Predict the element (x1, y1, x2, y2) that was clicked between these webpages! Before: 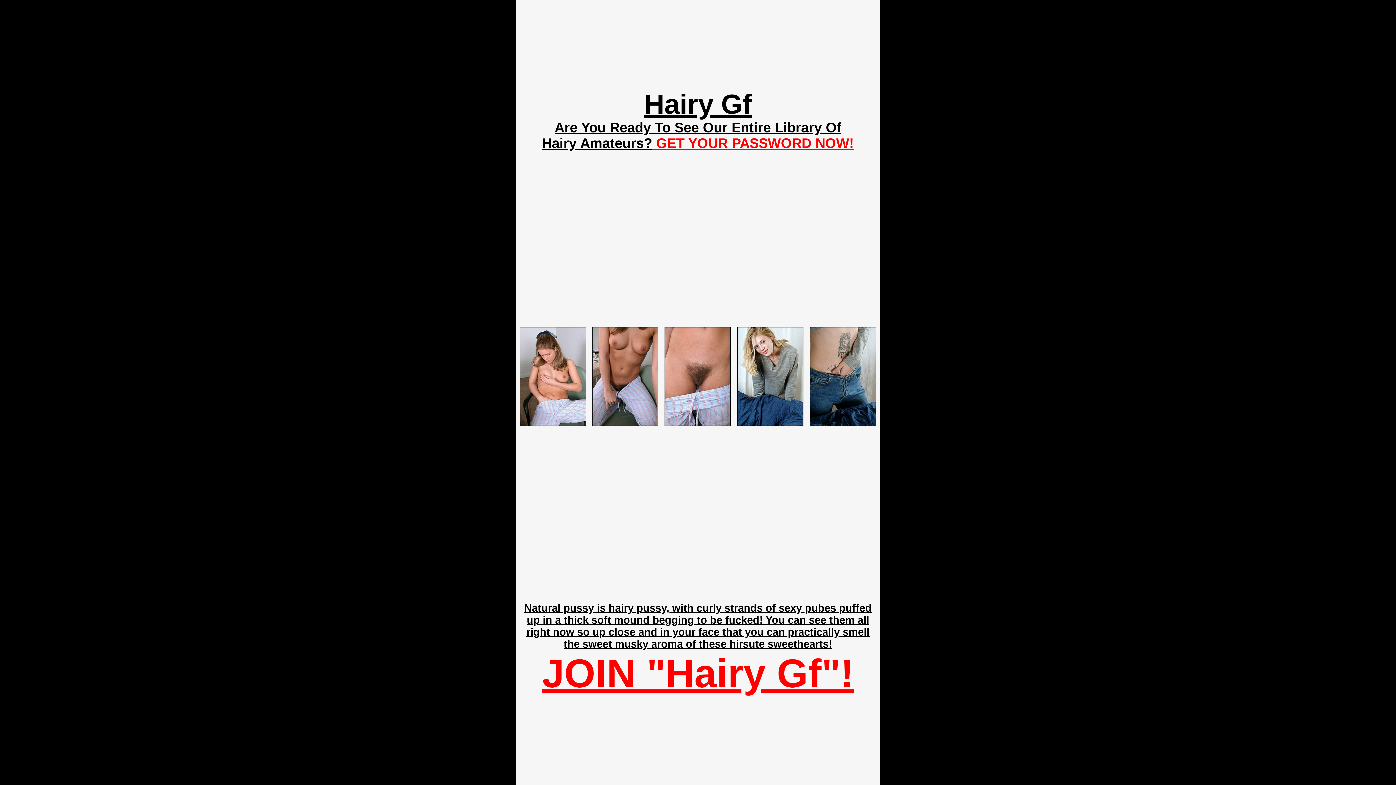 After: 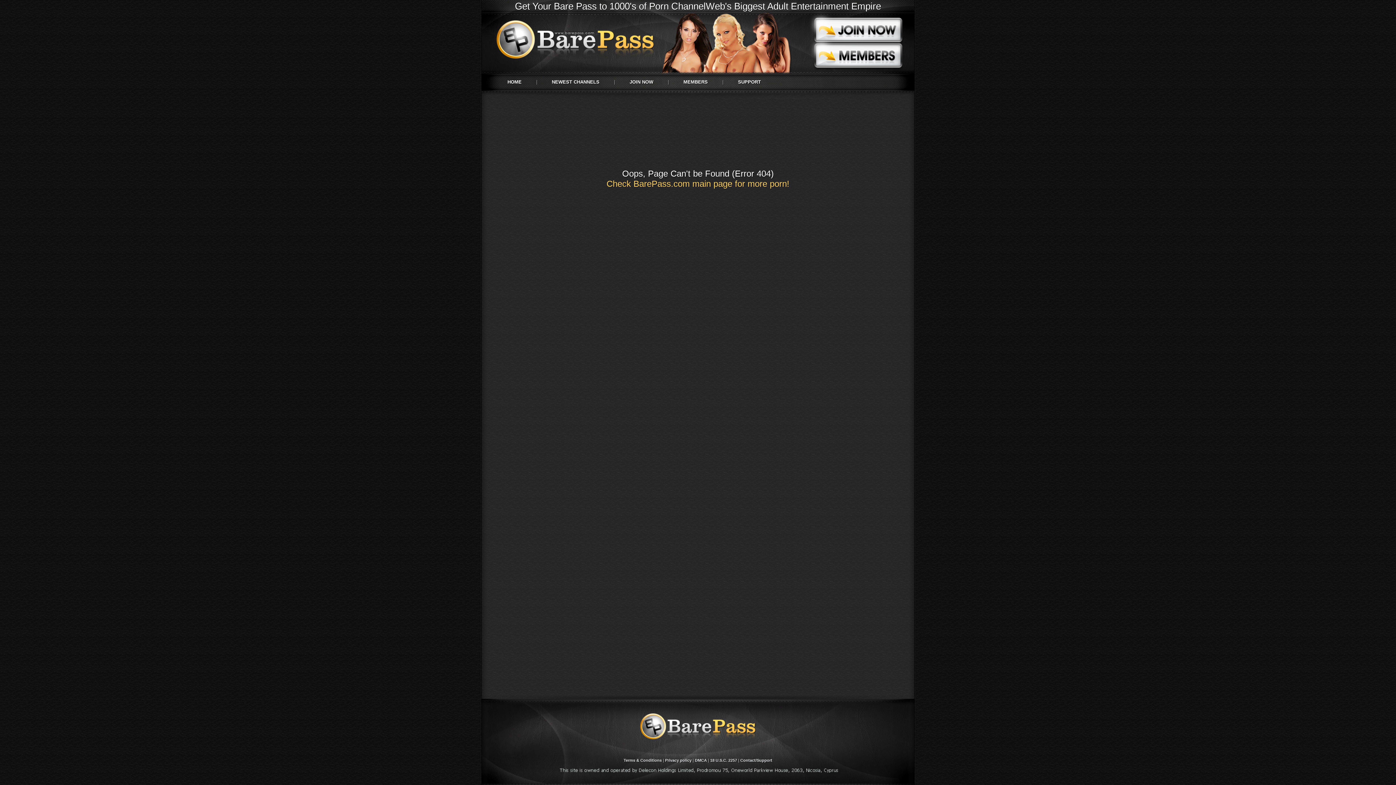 Action: label: Hairy Gf bbox: (644, 101, 751, 116)